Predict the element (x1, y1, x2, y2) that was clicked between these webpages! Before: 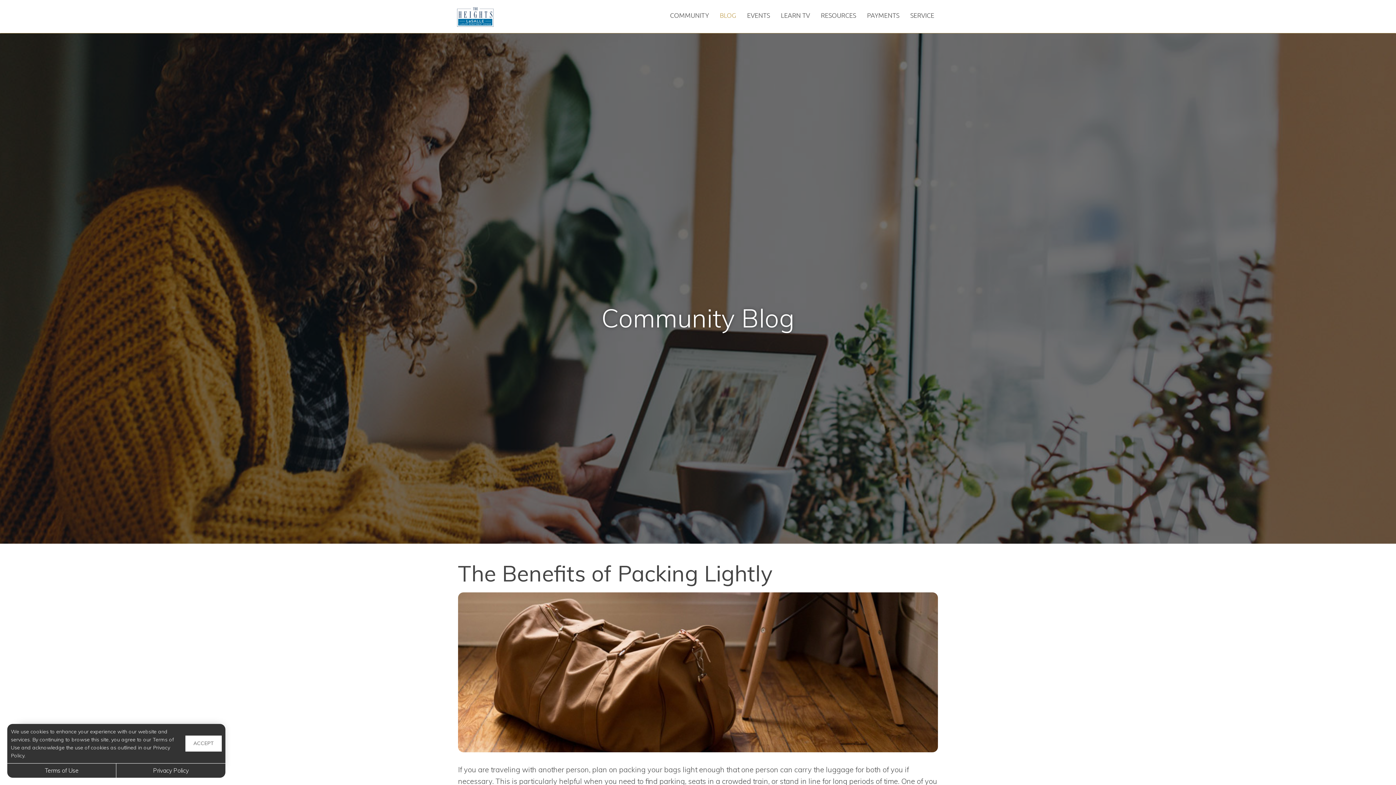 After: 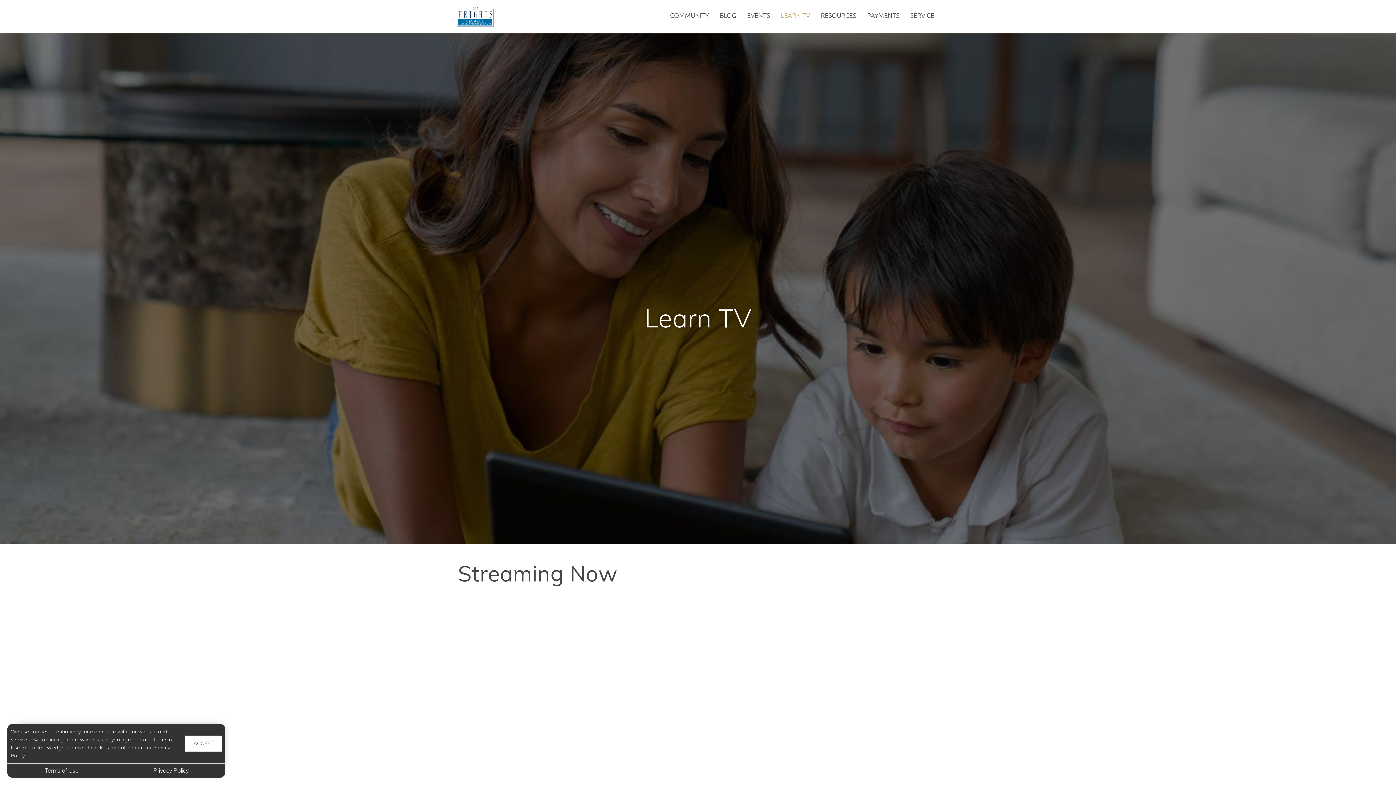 Action: bbox: (775, 6, 815, 24) label: LEARN TV